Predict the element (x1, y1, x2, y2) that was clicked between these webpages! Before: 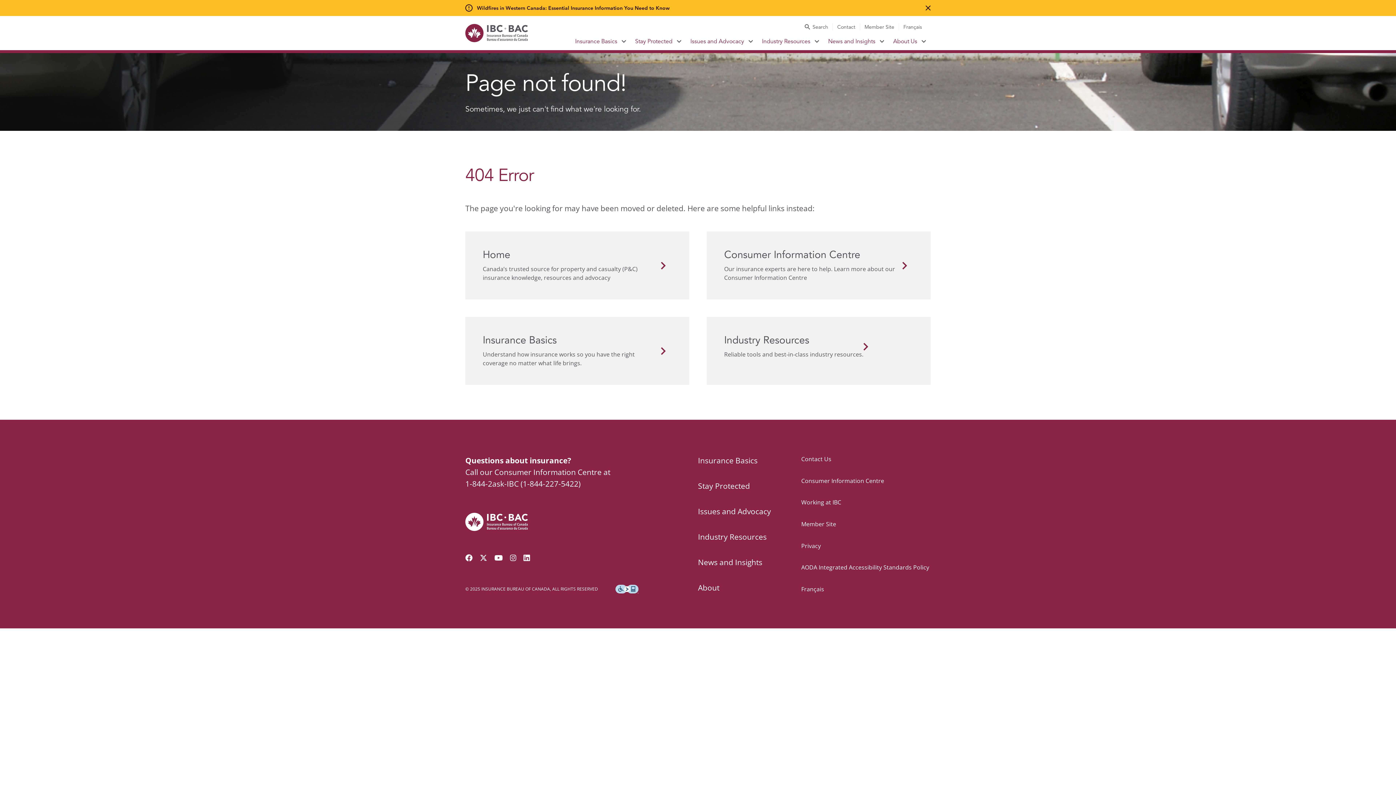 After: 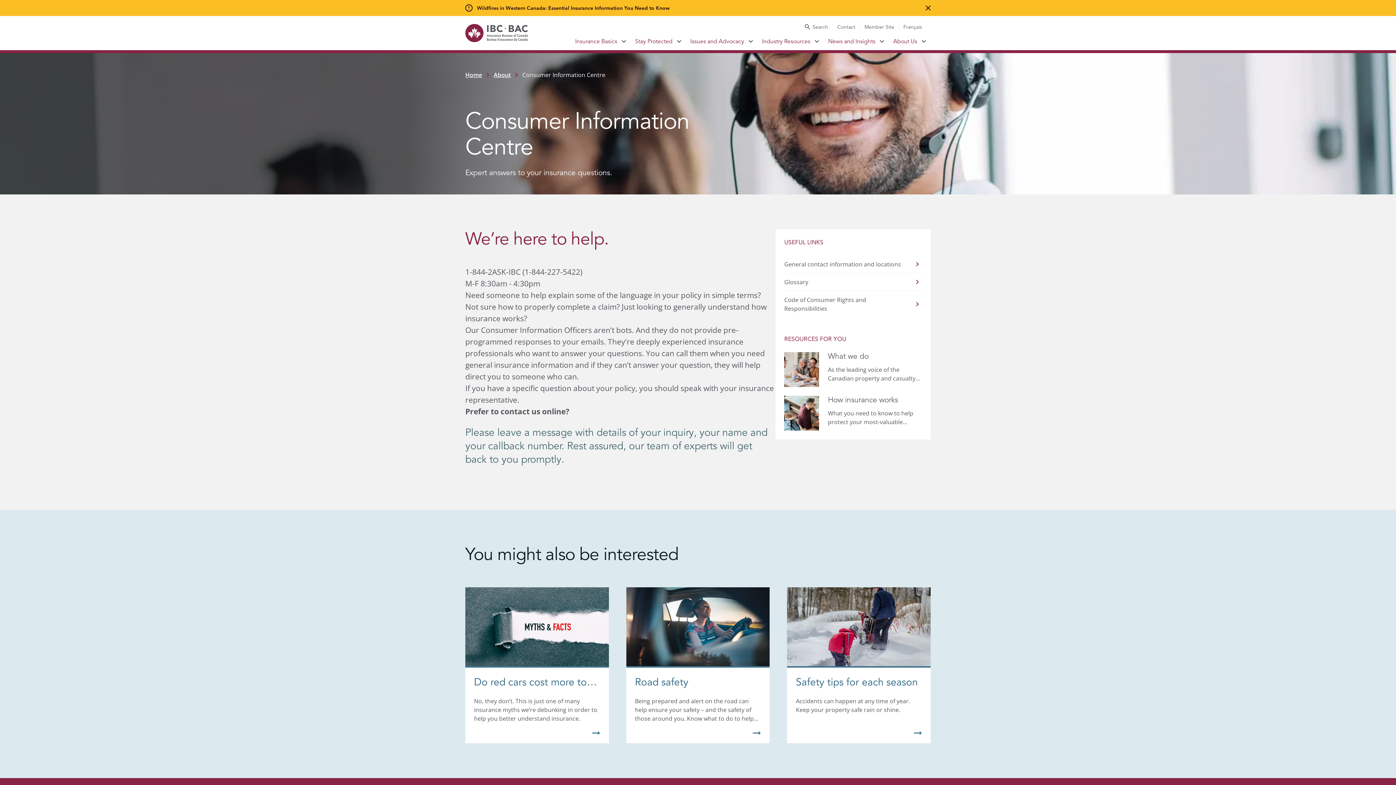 Action: bbox: (801, 476, 884, 484) label: Consumer Information Centre